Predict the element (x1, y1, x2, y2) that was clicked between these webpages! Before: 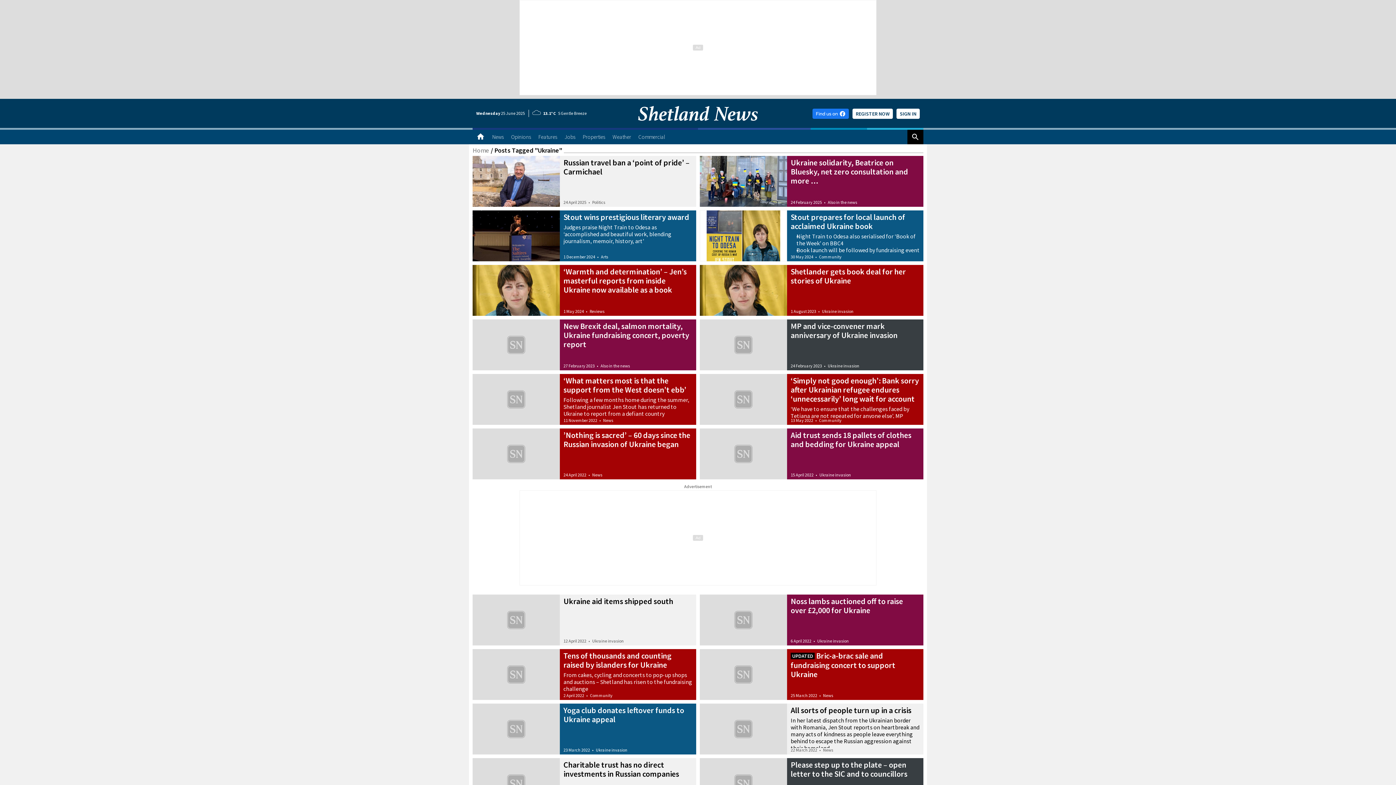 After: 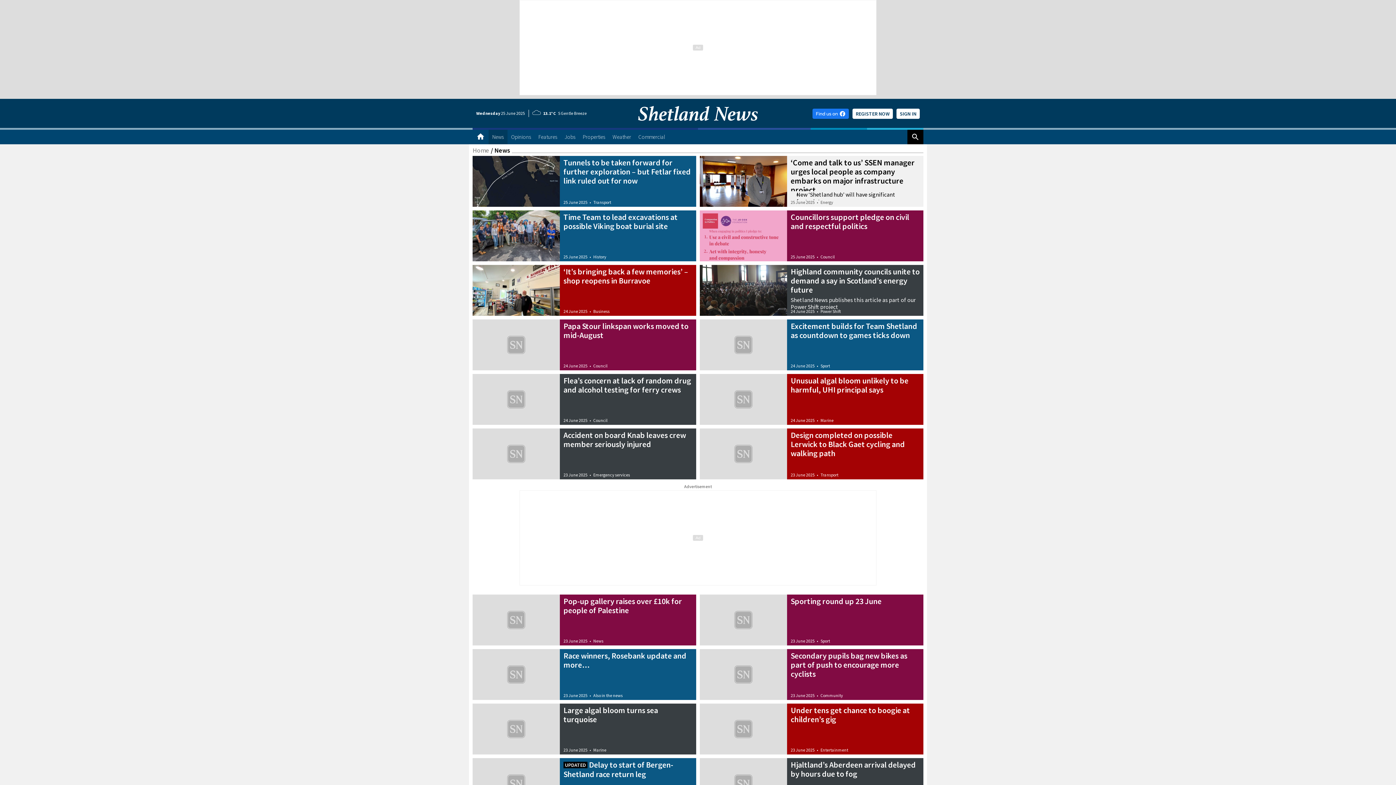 Action: bbox: (603, 417, 613, 423) label: News